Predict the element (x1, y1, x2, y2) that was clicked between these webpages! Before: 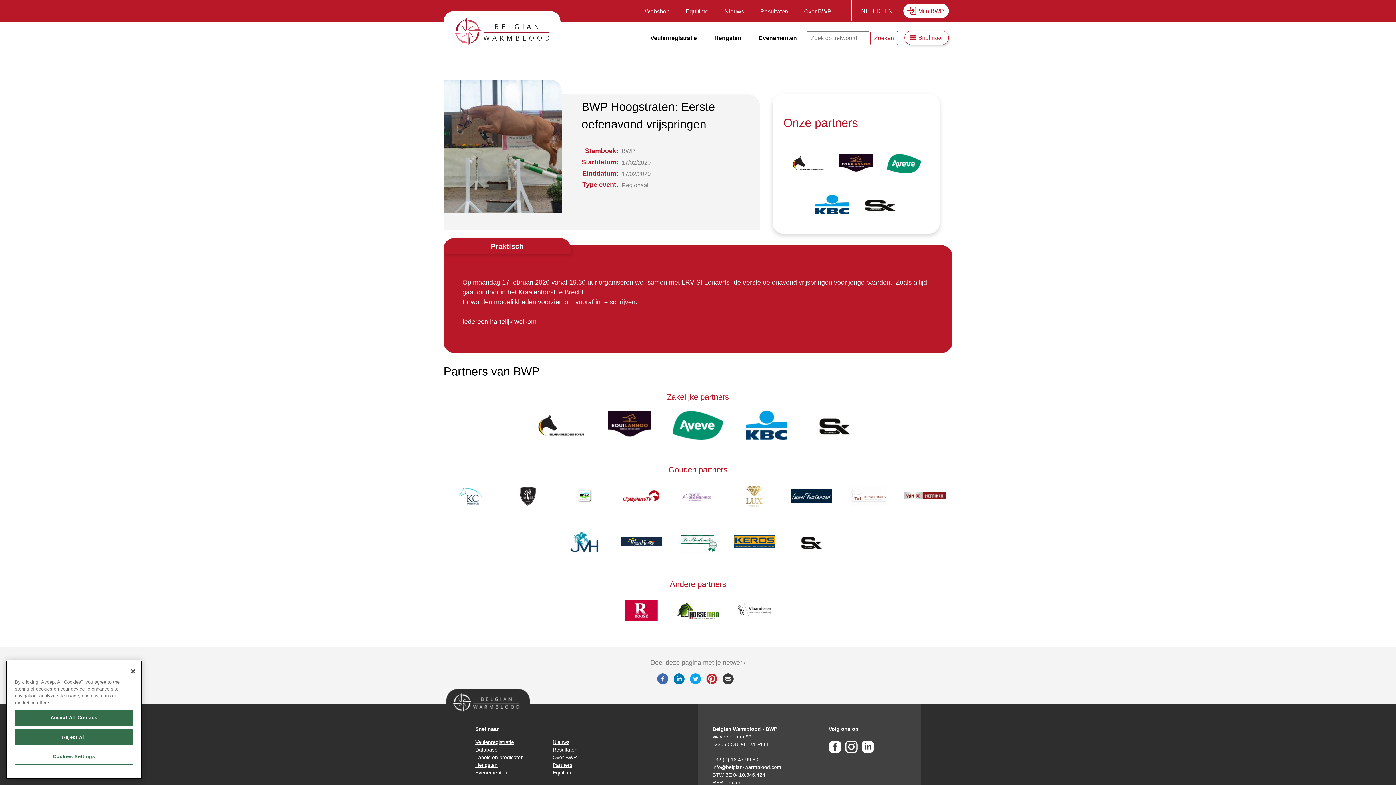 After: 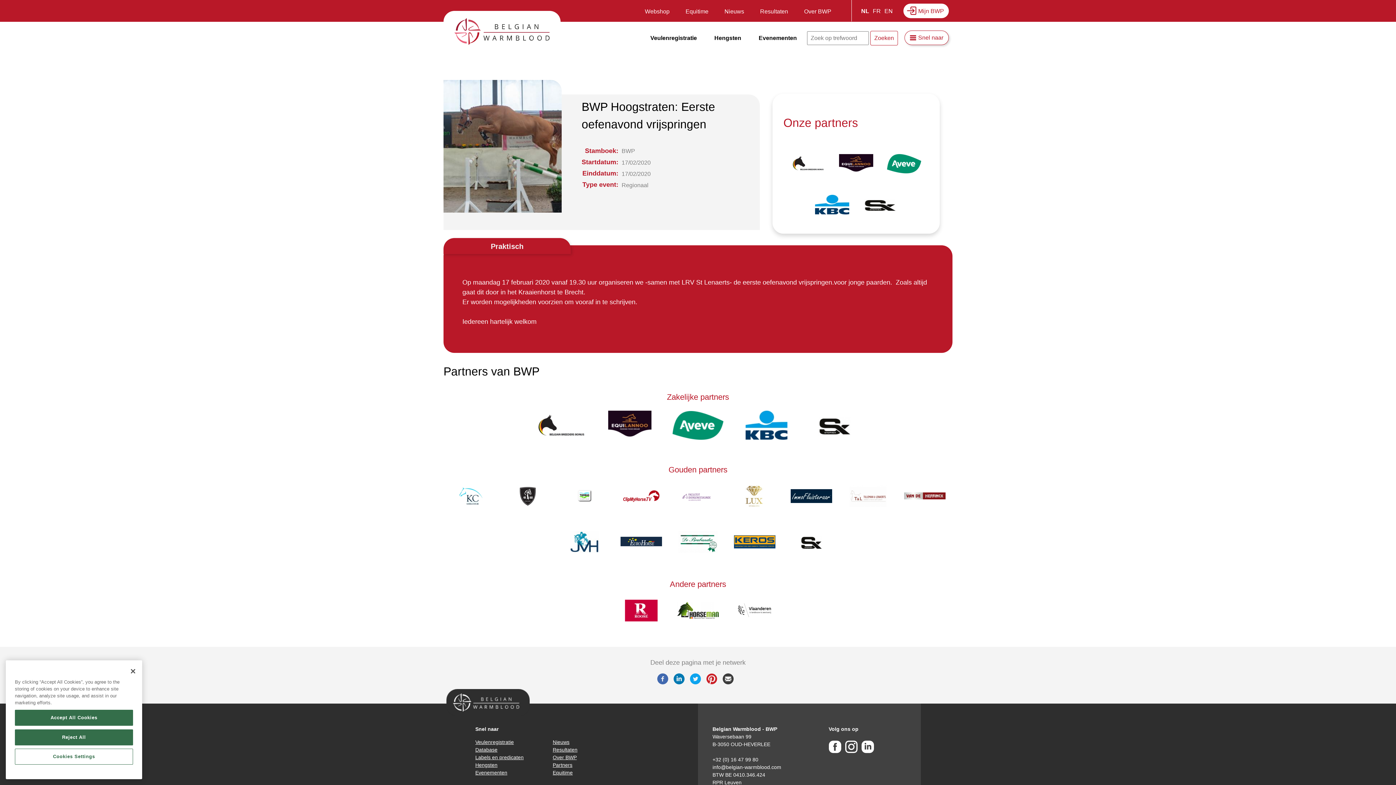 Action: label: Afbeelding bbox: (787, 152, 829, 174)